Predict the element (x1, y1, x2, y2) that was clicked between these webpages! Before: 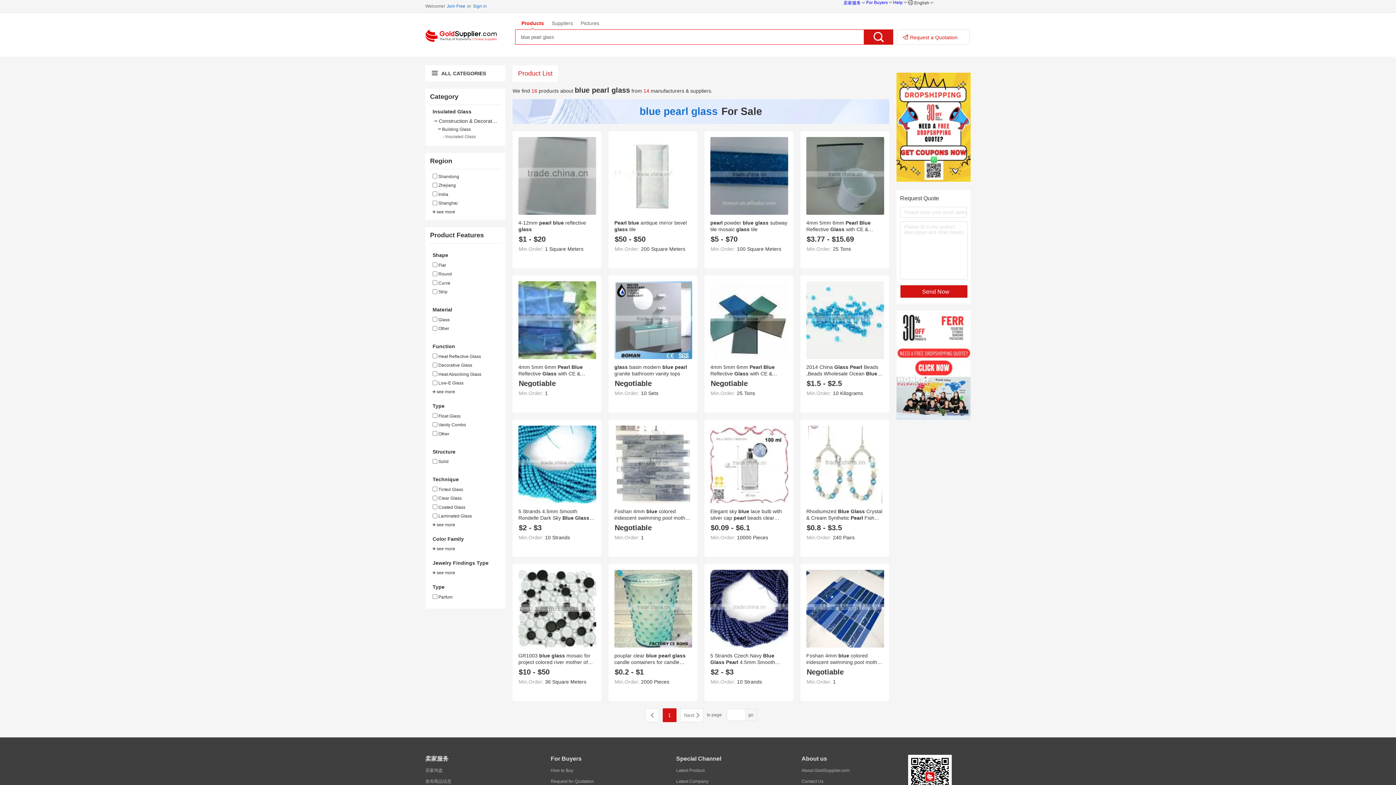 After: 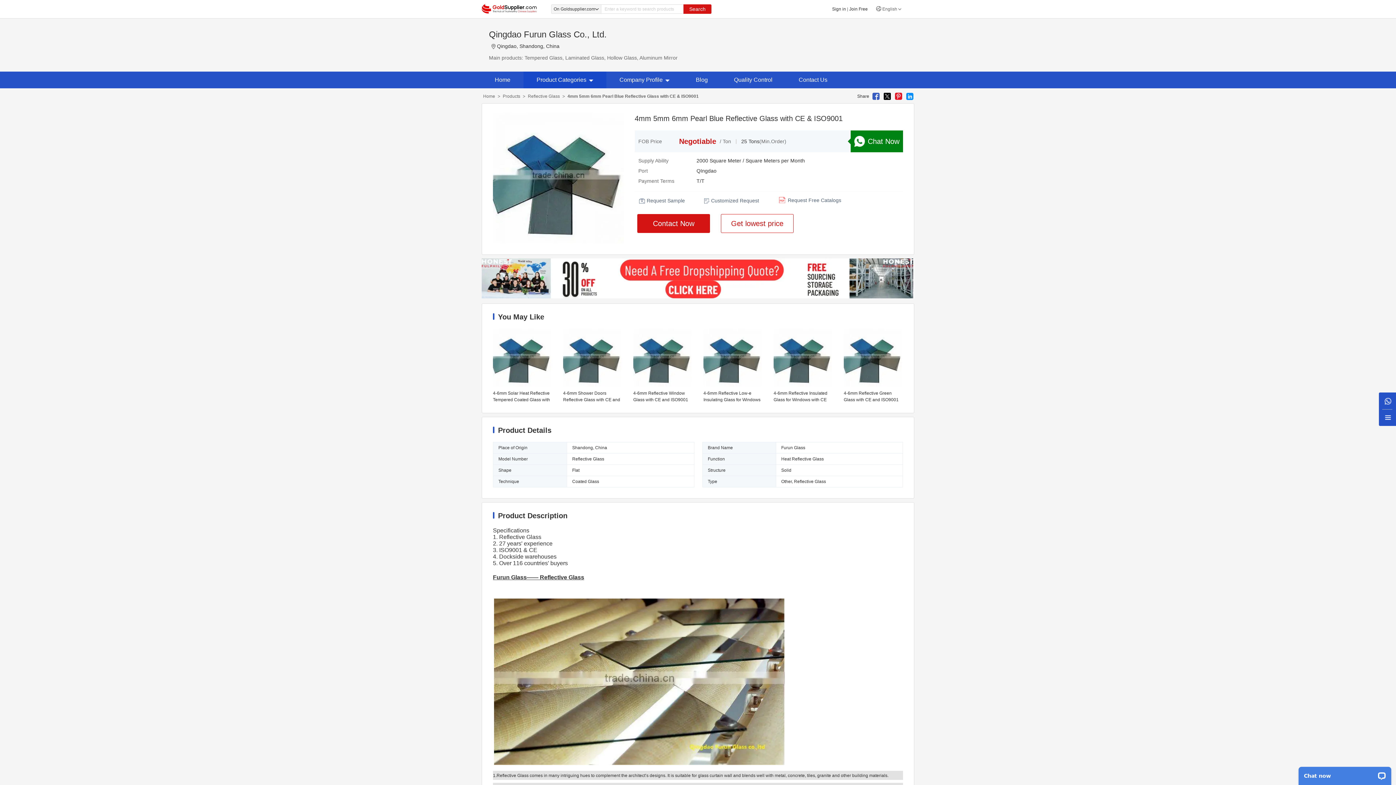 Action: bbox: (710, 354, 788, 360)